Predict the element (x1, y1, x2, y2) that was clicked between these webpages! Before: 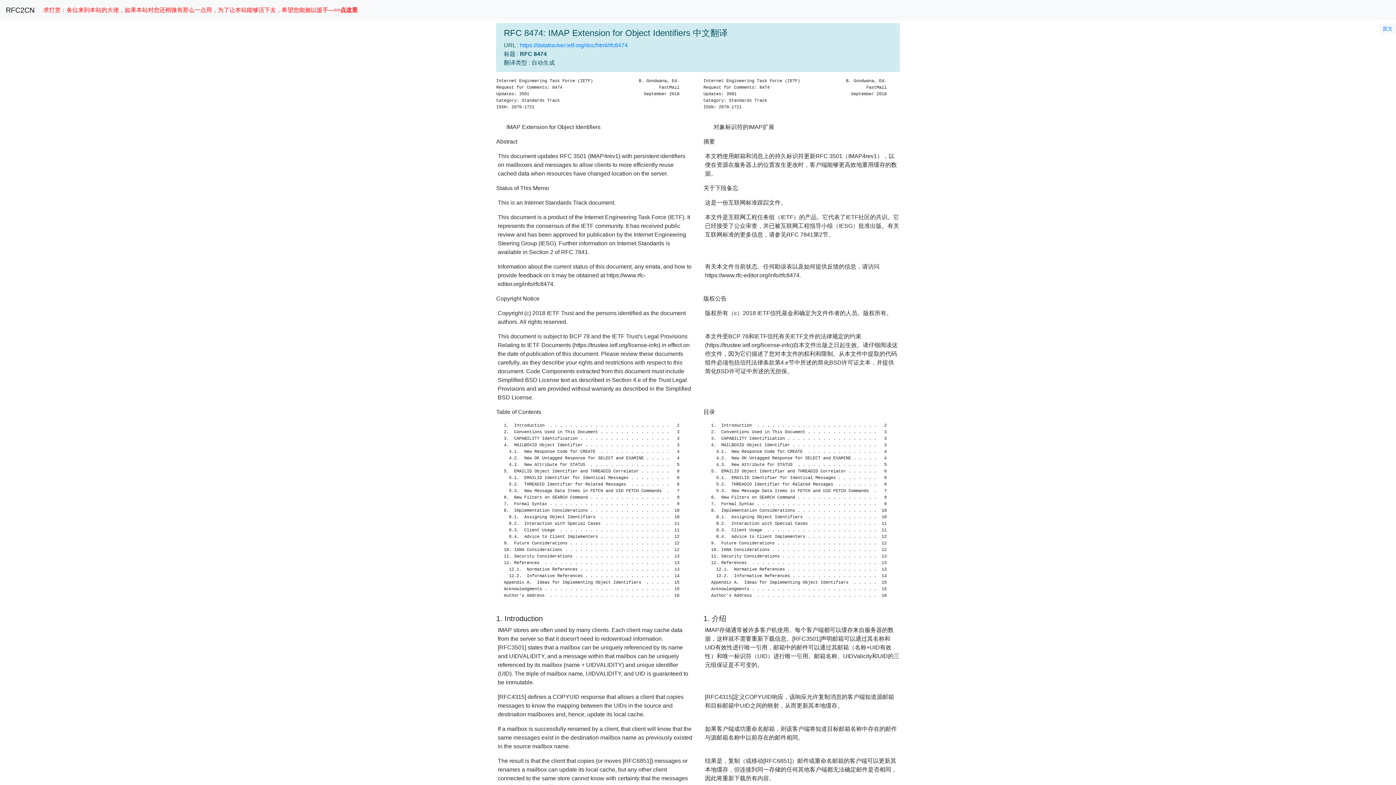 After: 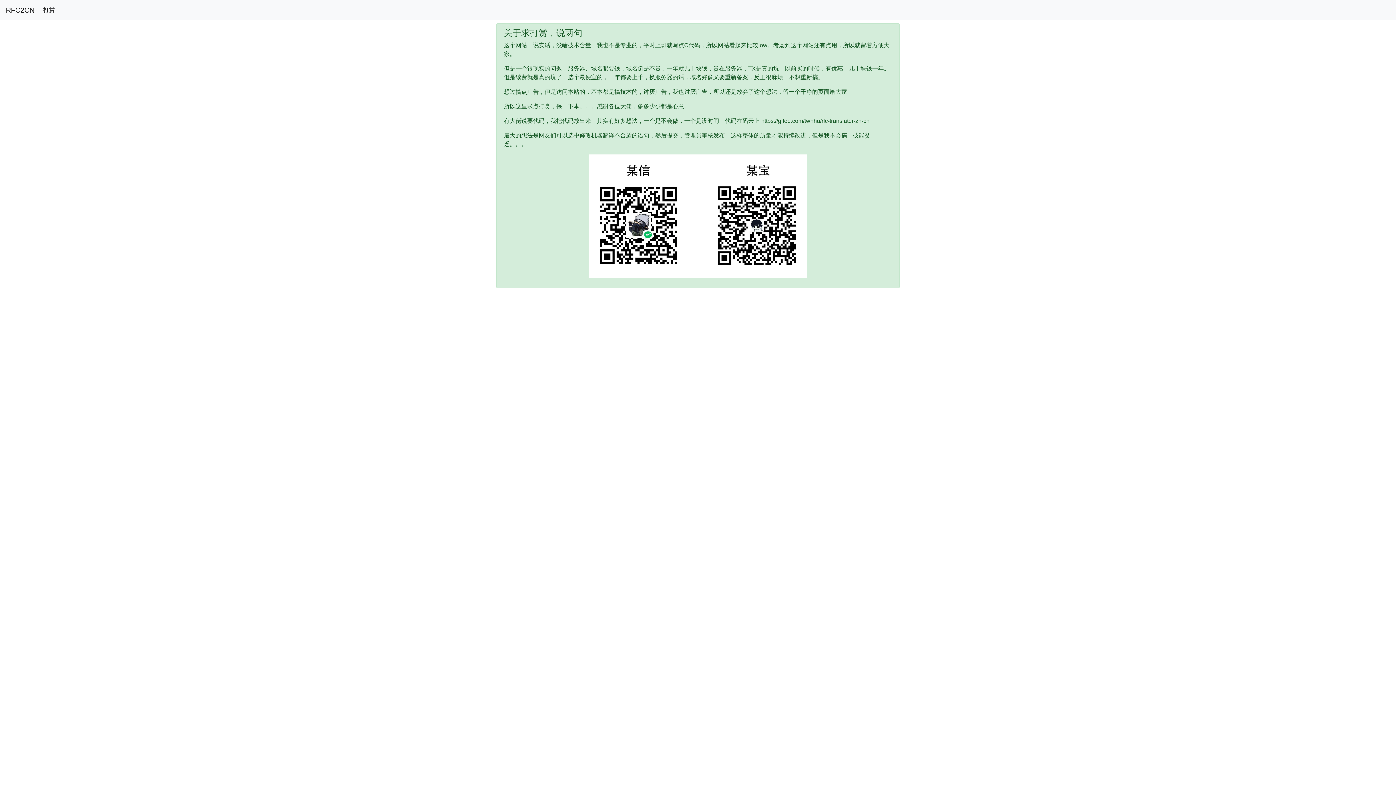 Action: label: 求打赏：各位来到本站的大佬，如果本站对您还稍微有那么一点用，为了让本站能够活下去，希望您能施以援手--->>点这里 bbox: (40, 2, 360, 17)